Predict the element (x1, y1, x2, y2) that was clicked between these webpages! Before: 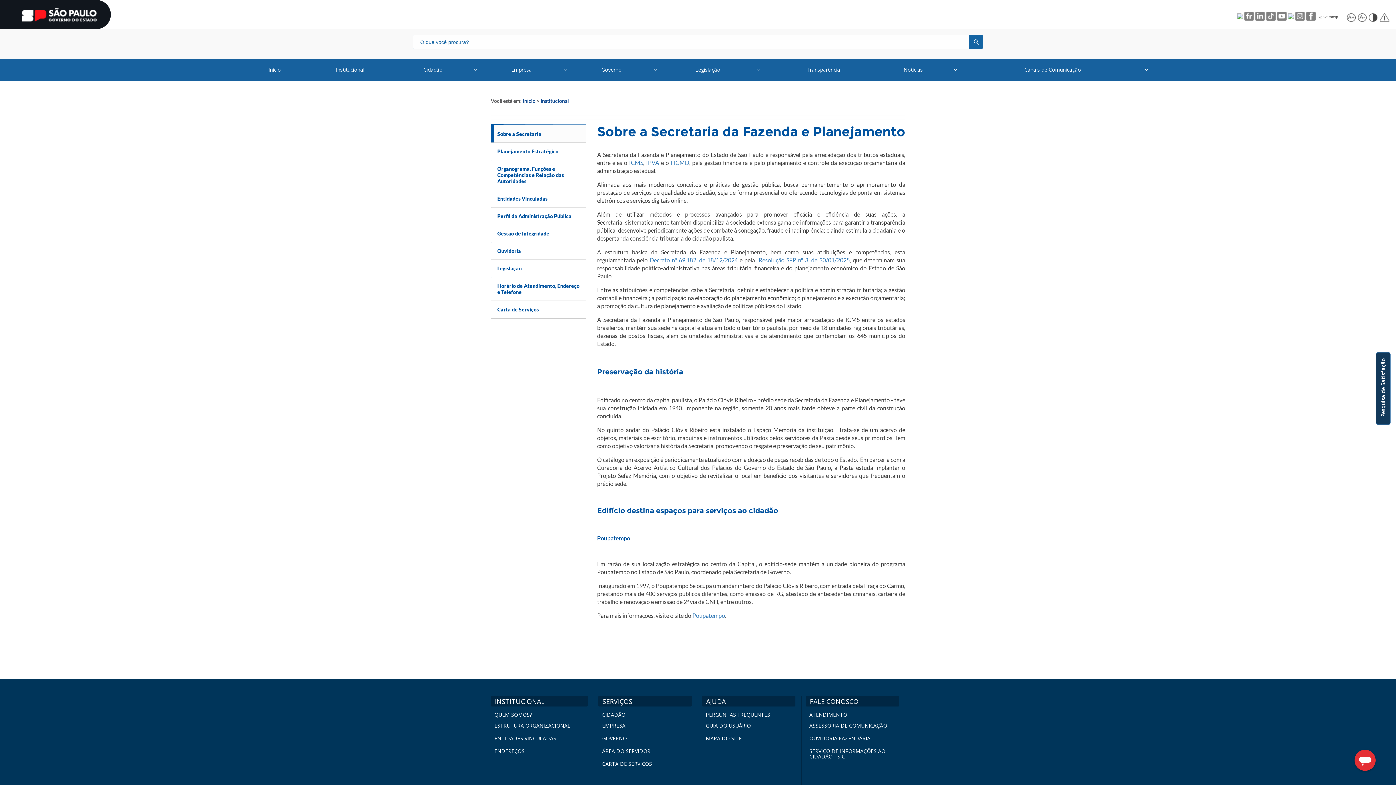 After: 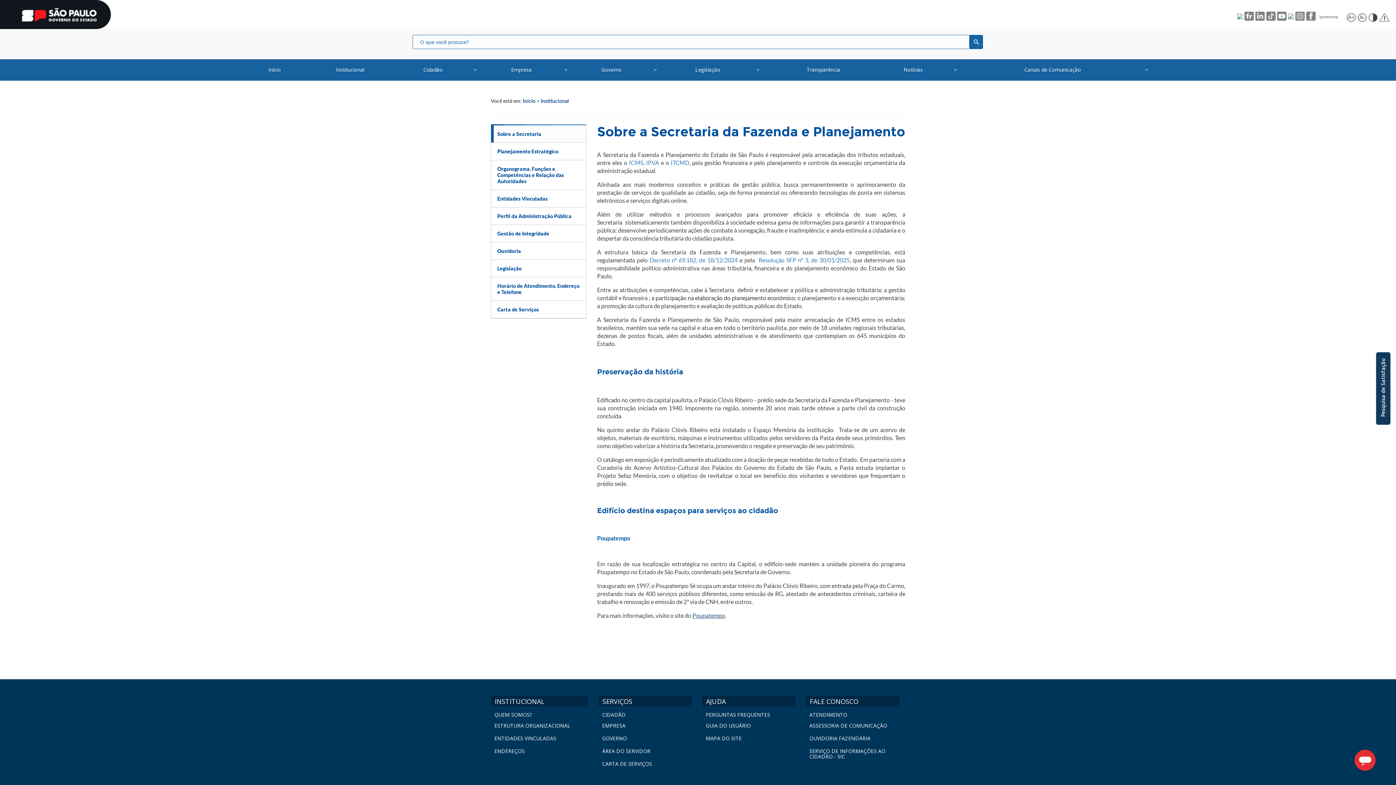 Action: label: Poupatempo bbox: (692, 612, 725, 619)